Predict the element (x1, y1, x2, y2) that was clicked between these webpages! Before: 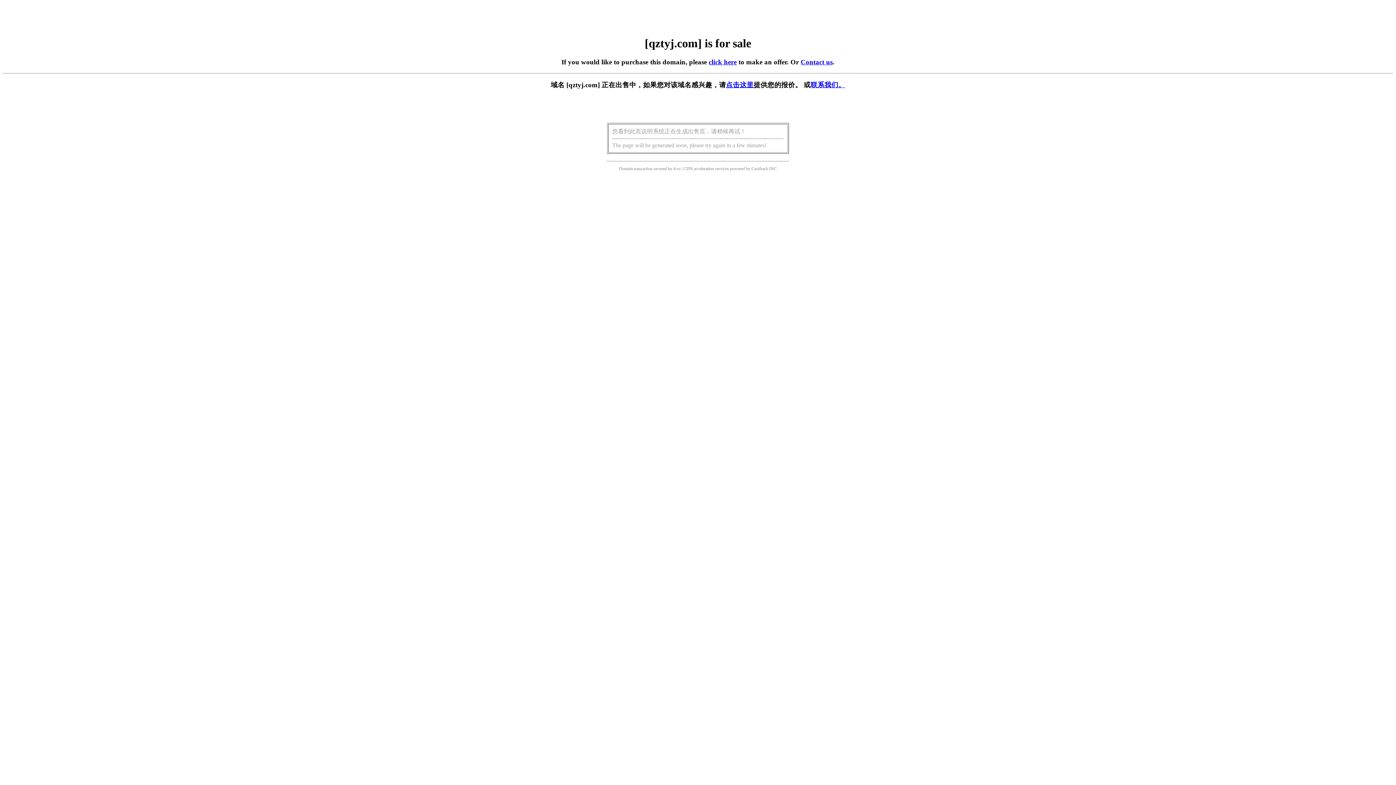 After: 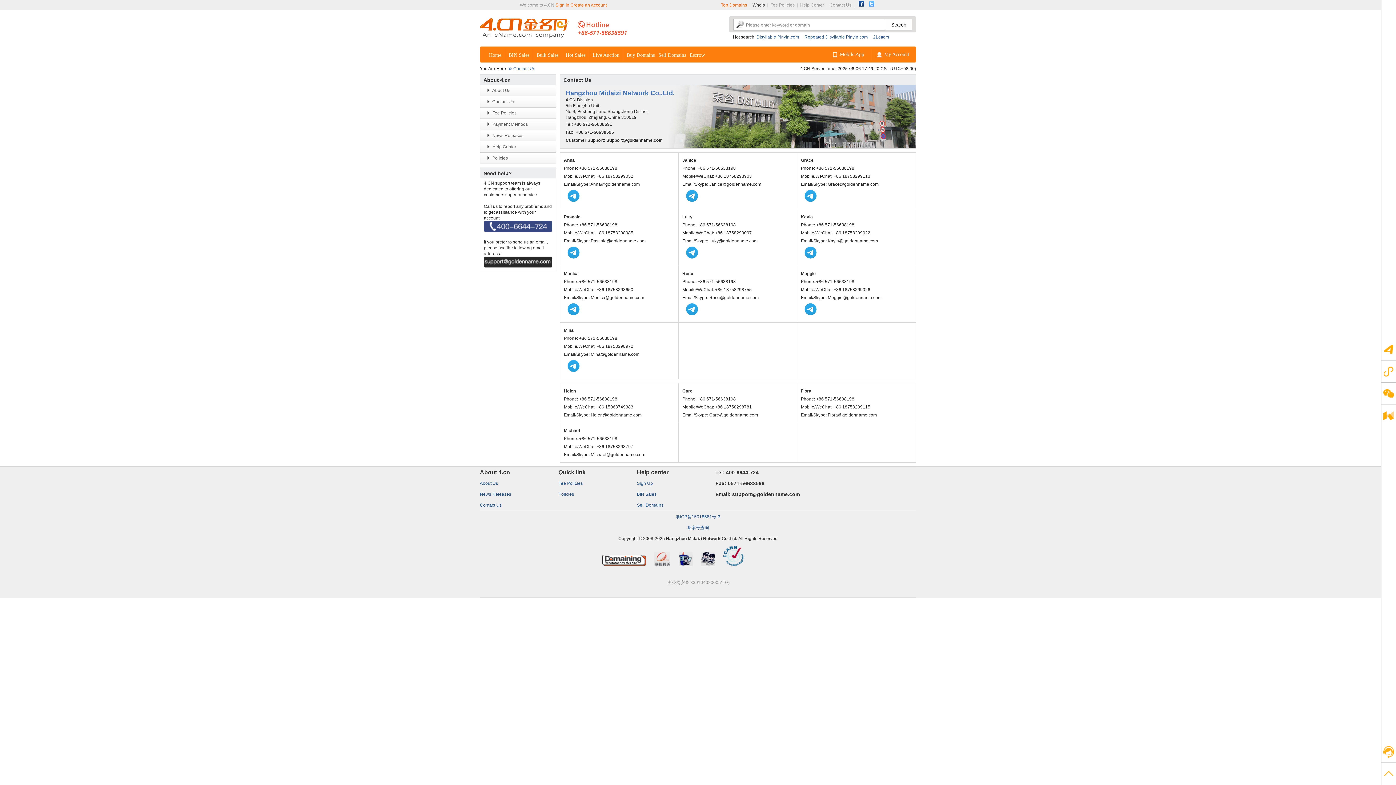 Action: label: Contact us bbox: (800, 58, 832, 65)